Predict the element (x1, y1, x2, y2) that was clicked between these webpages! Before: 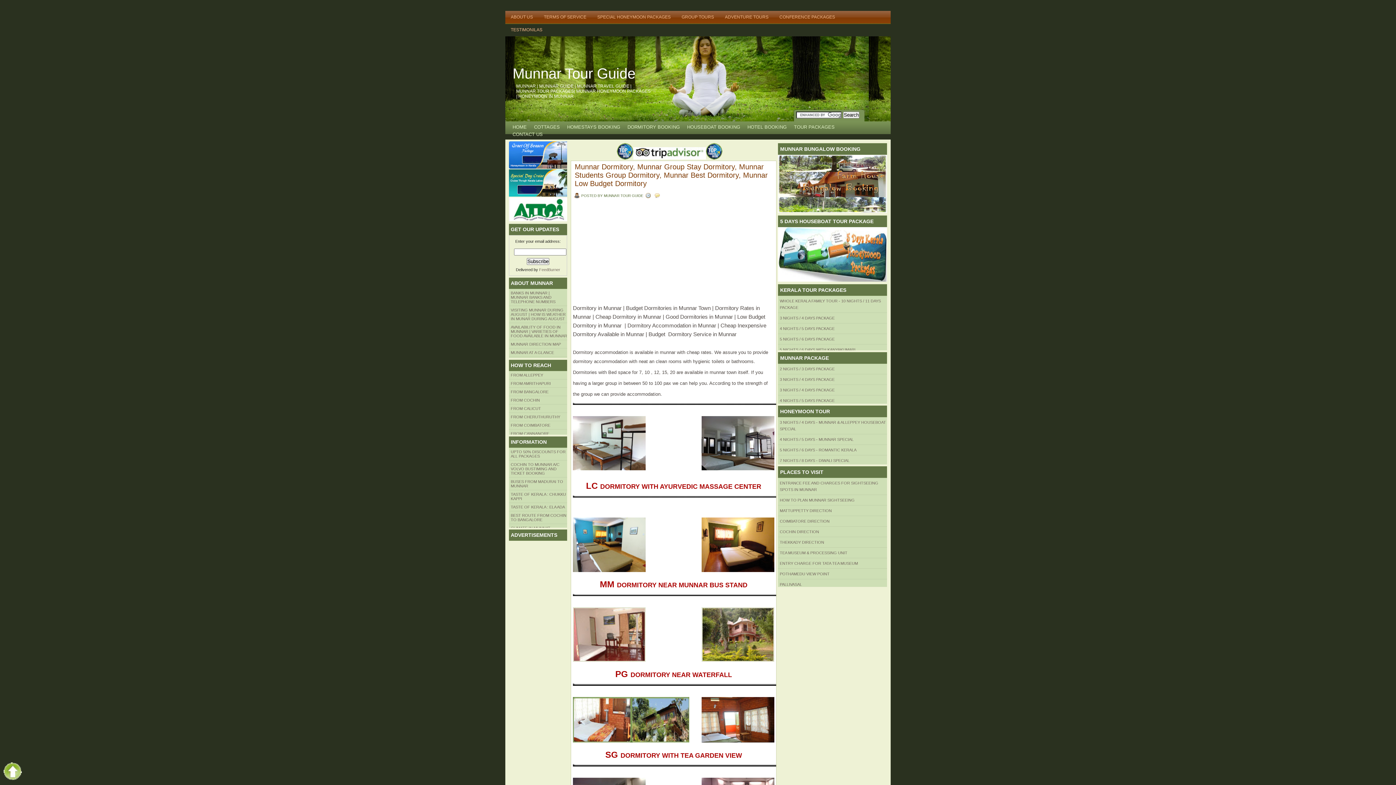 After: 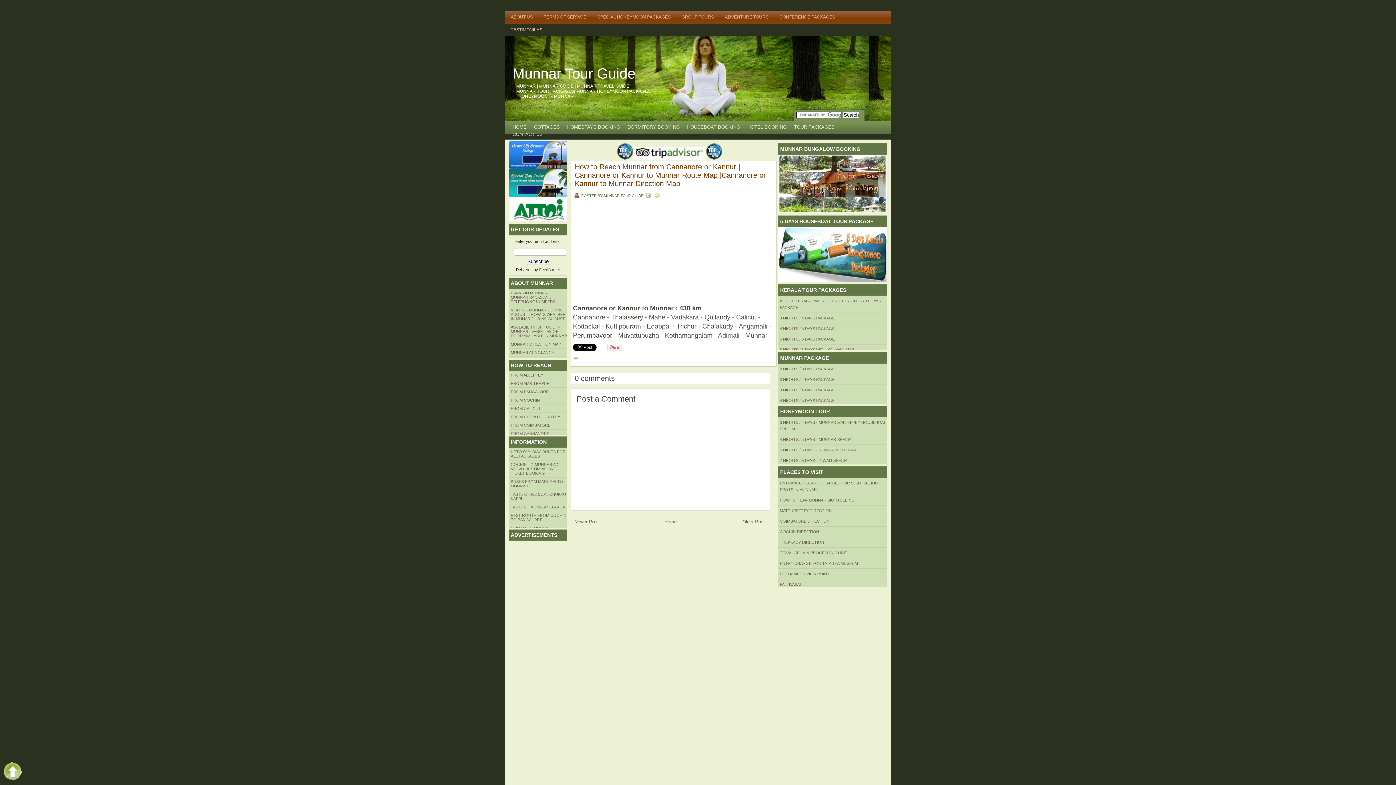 Action: bbox: (510, 431, 549, 436) label: FROM CANNANORE